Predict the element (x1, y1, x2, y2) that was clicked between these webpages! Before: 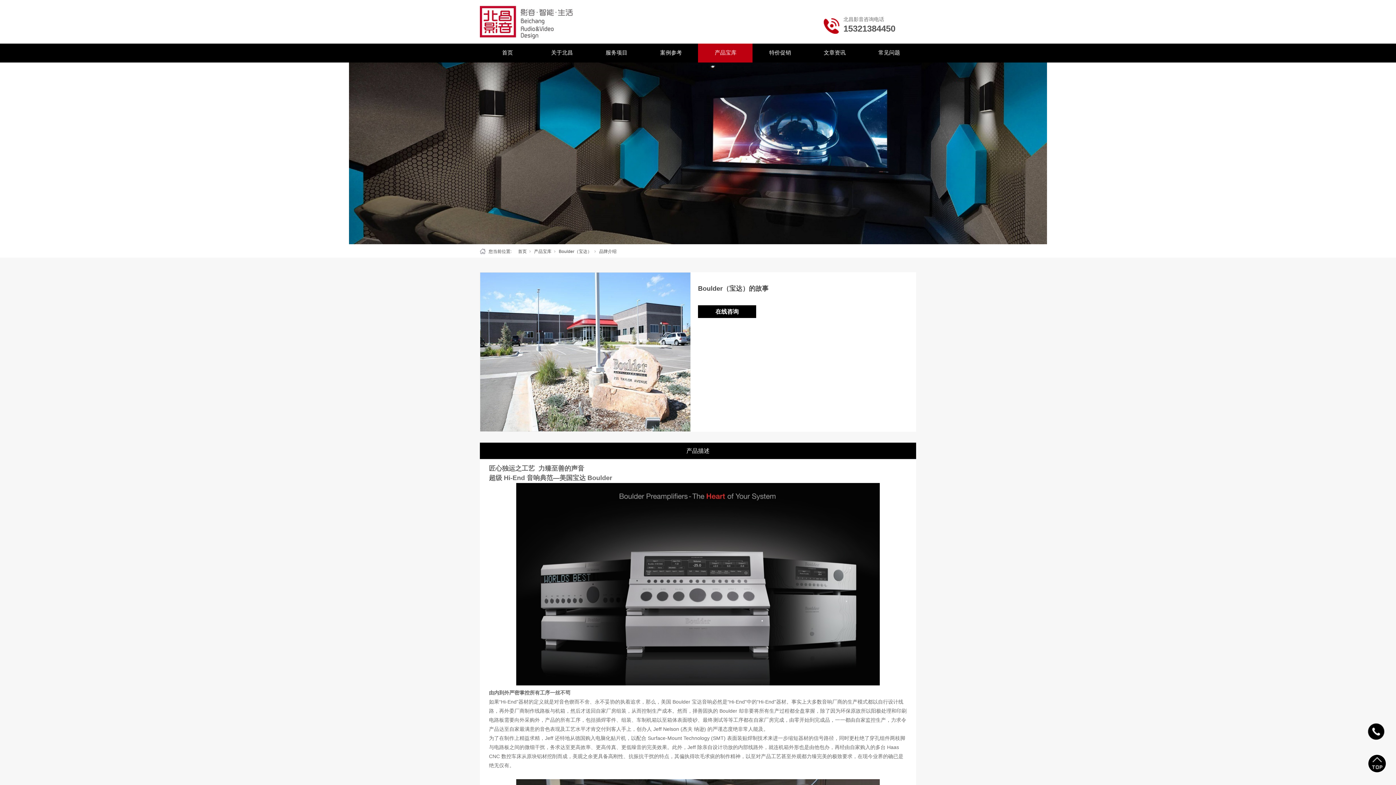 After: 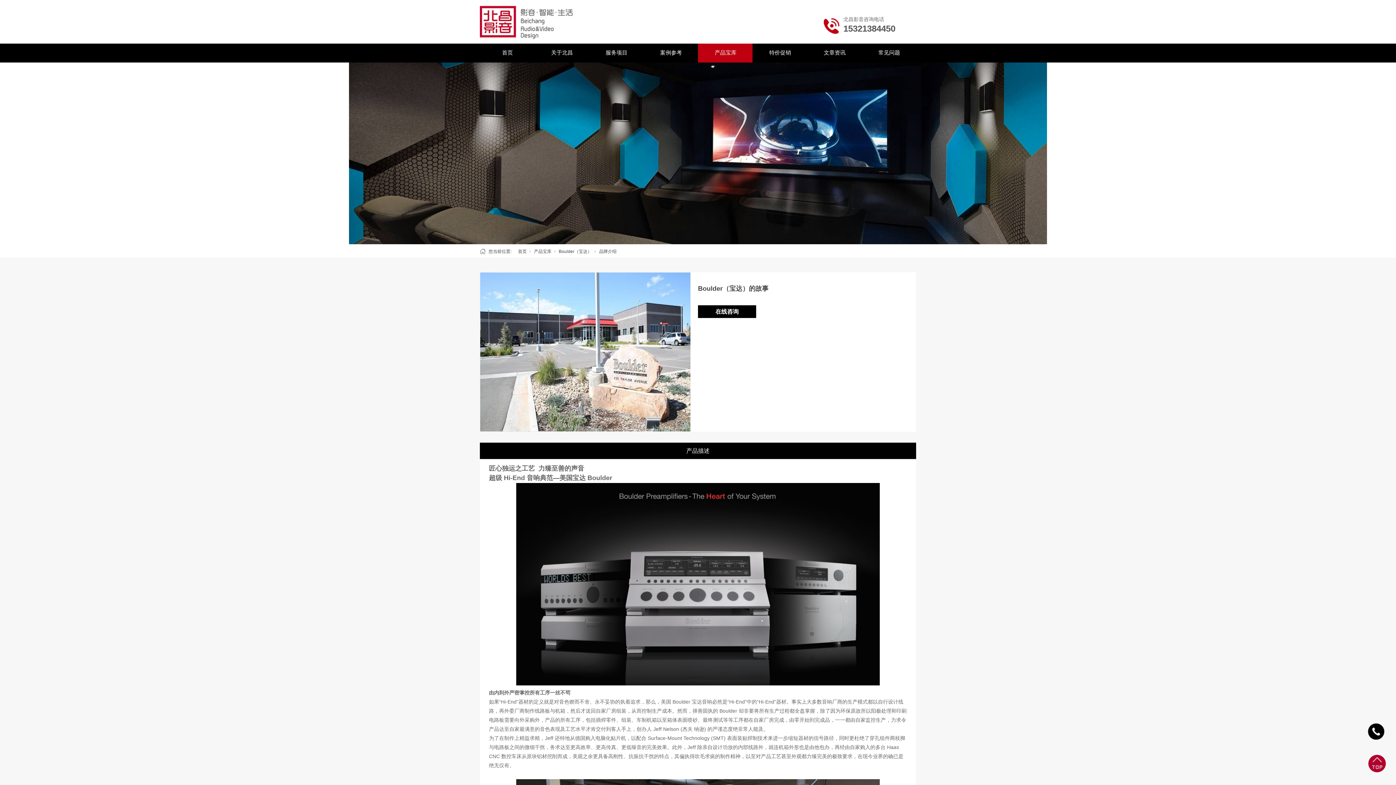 Action: bbox: (1368, 755, 1390, 772)